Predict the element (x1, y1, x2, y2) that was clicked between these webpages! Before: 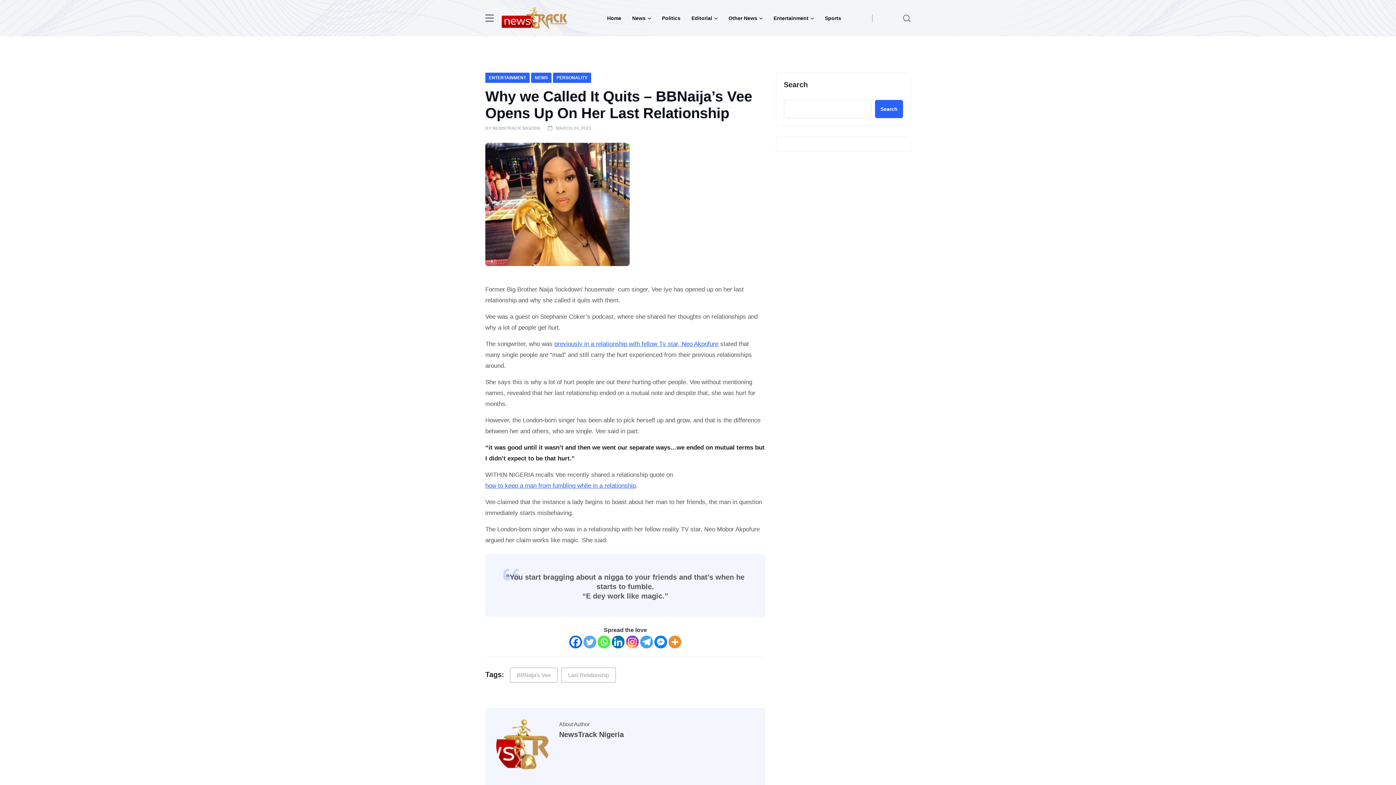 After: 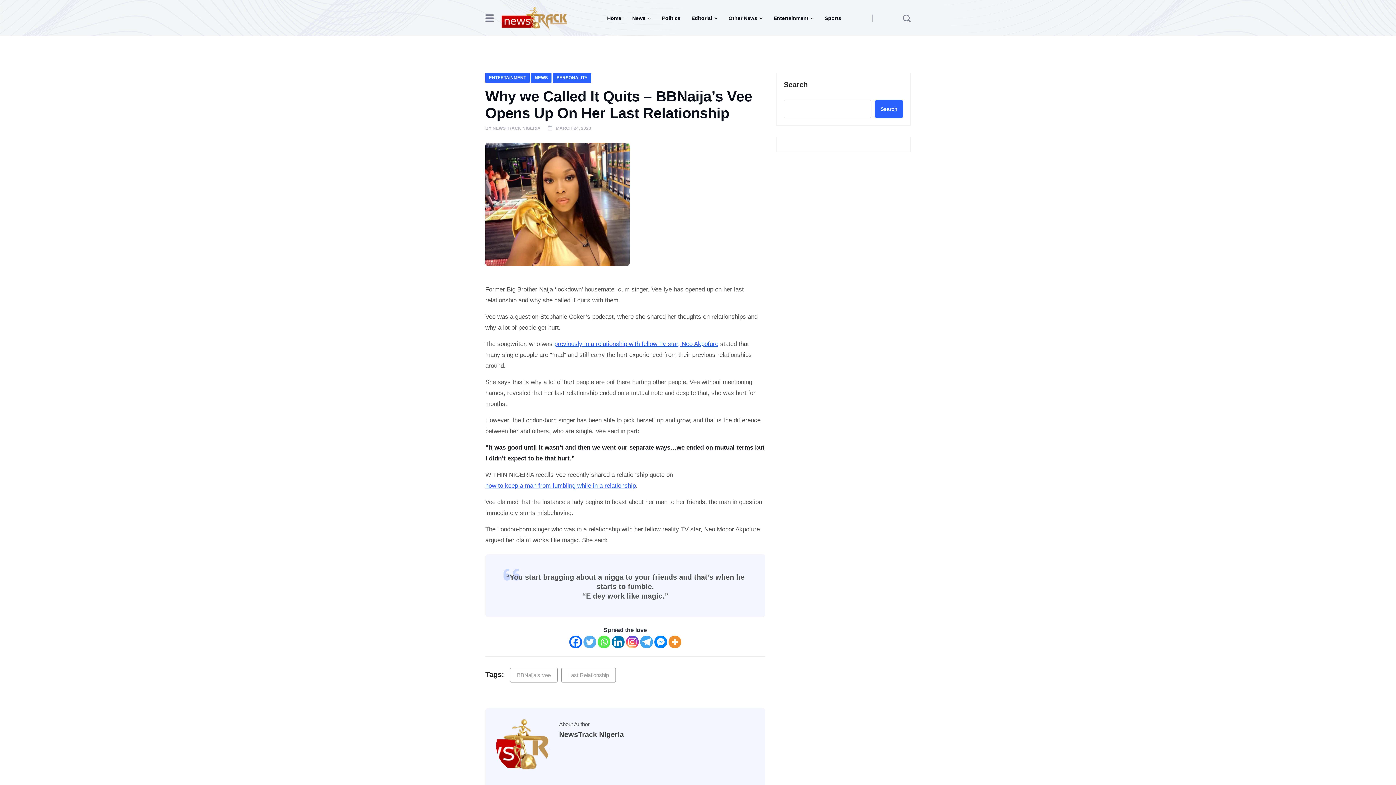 Action: label: Instagram bbox: (626, 636, 638, 648)